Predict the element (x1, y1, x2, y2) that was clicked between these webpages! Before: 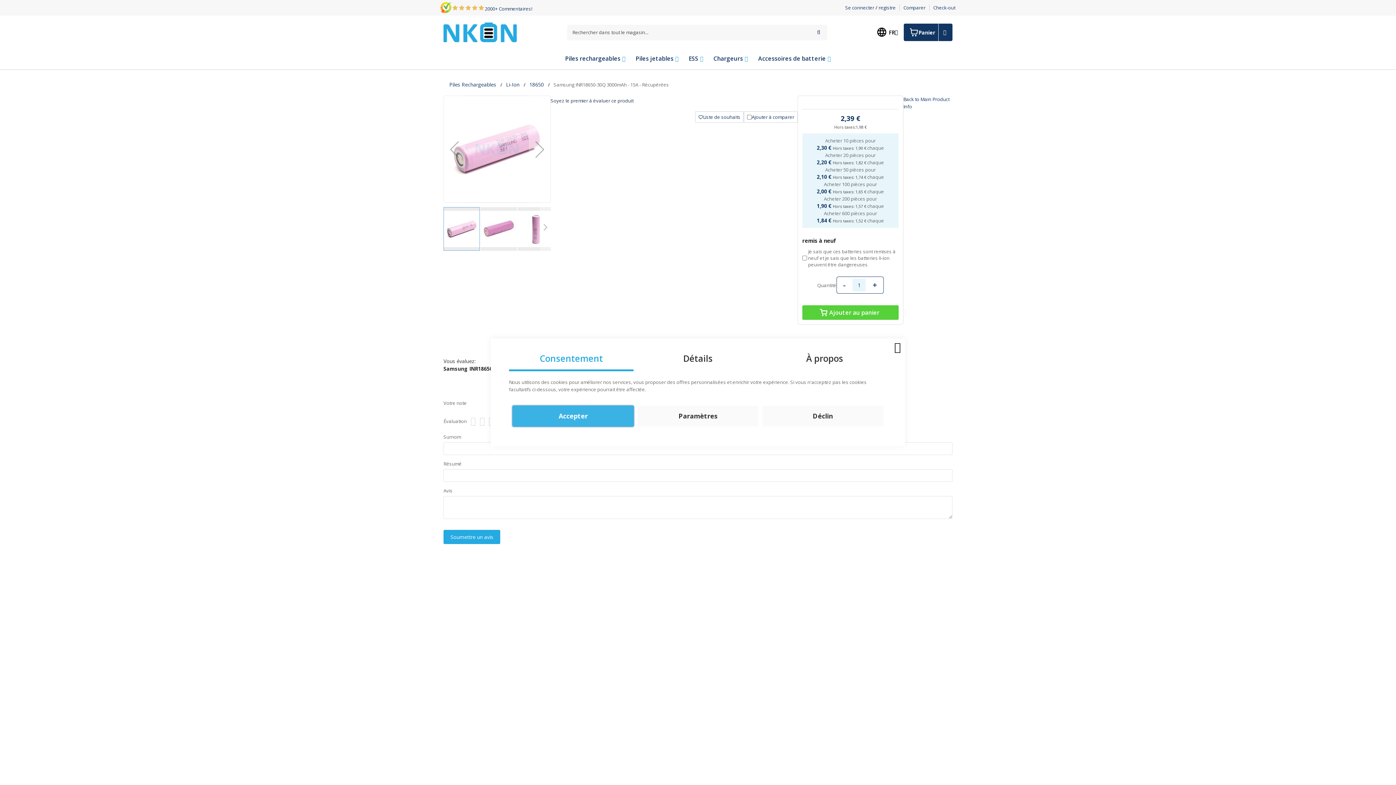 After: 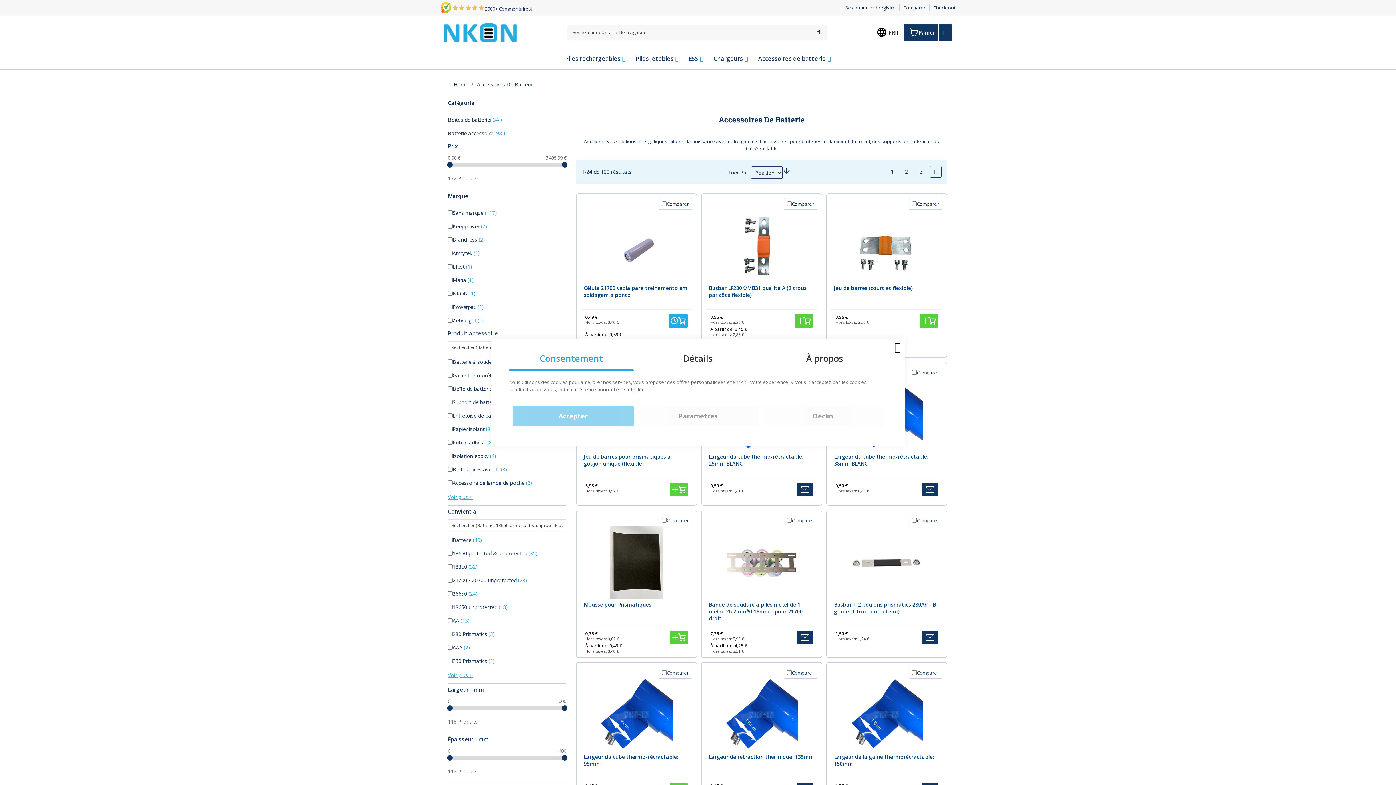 Action: label: Accessoires de batterie bbox: (753, 47, 836, 69)